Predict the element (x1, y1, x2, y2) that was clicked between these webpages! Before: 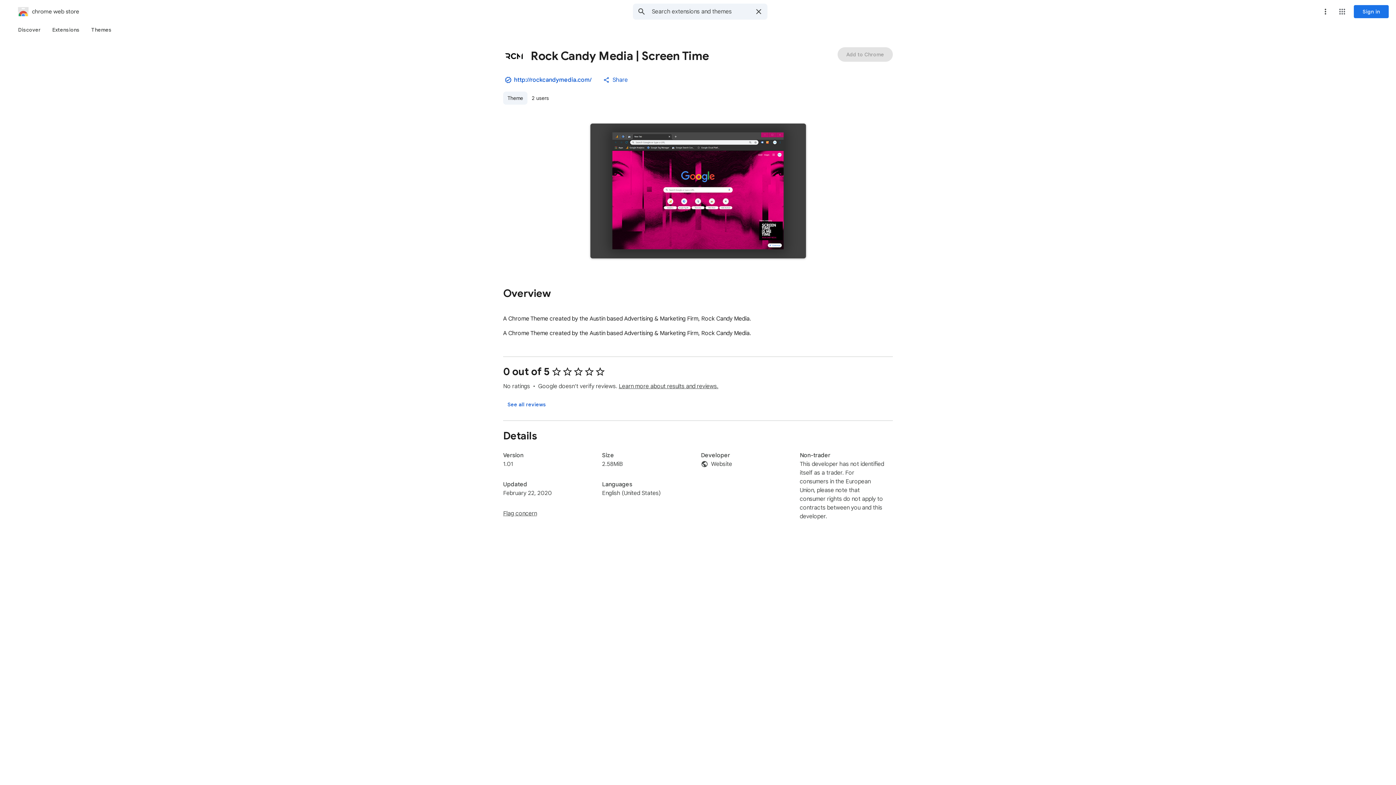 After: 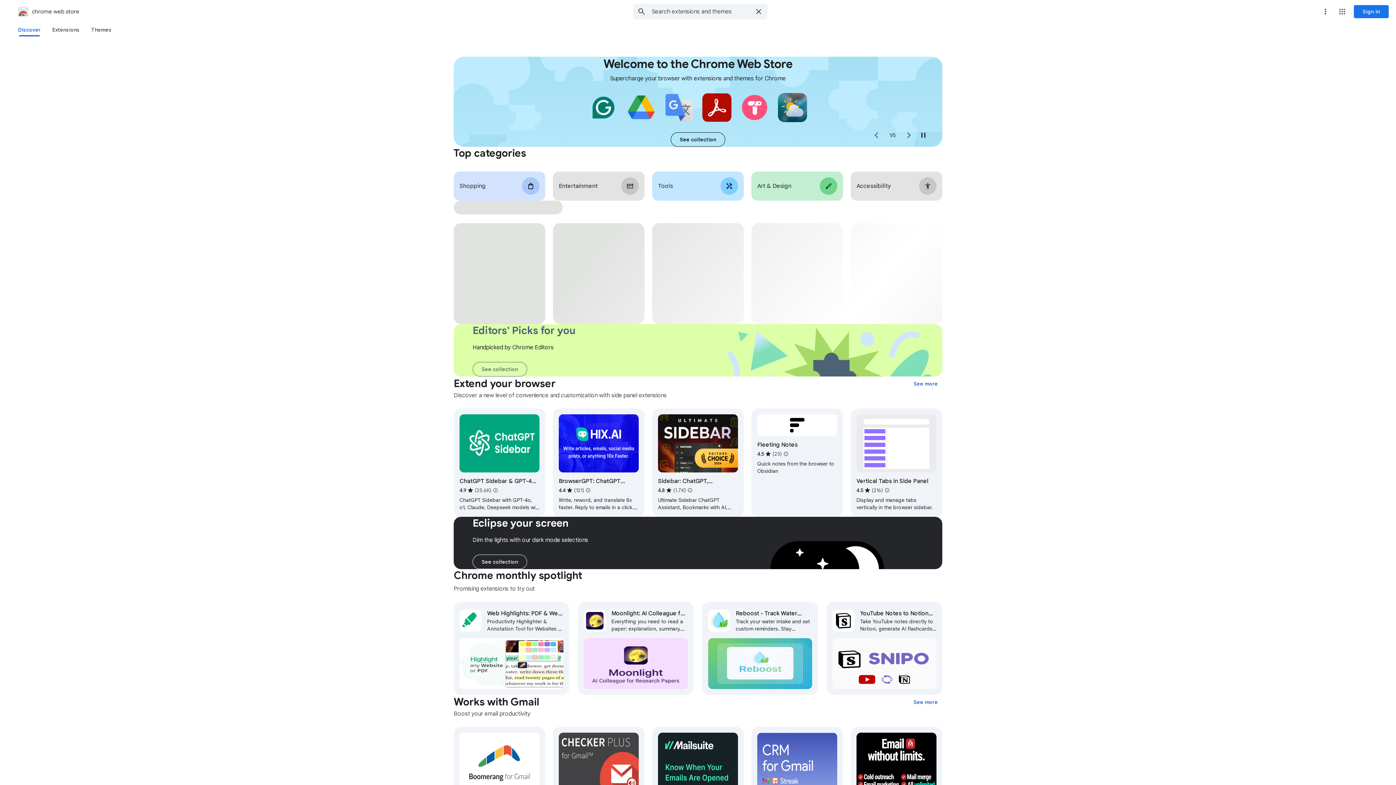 Action: label: chrome web store bbox: (2, 5, 79, 17)